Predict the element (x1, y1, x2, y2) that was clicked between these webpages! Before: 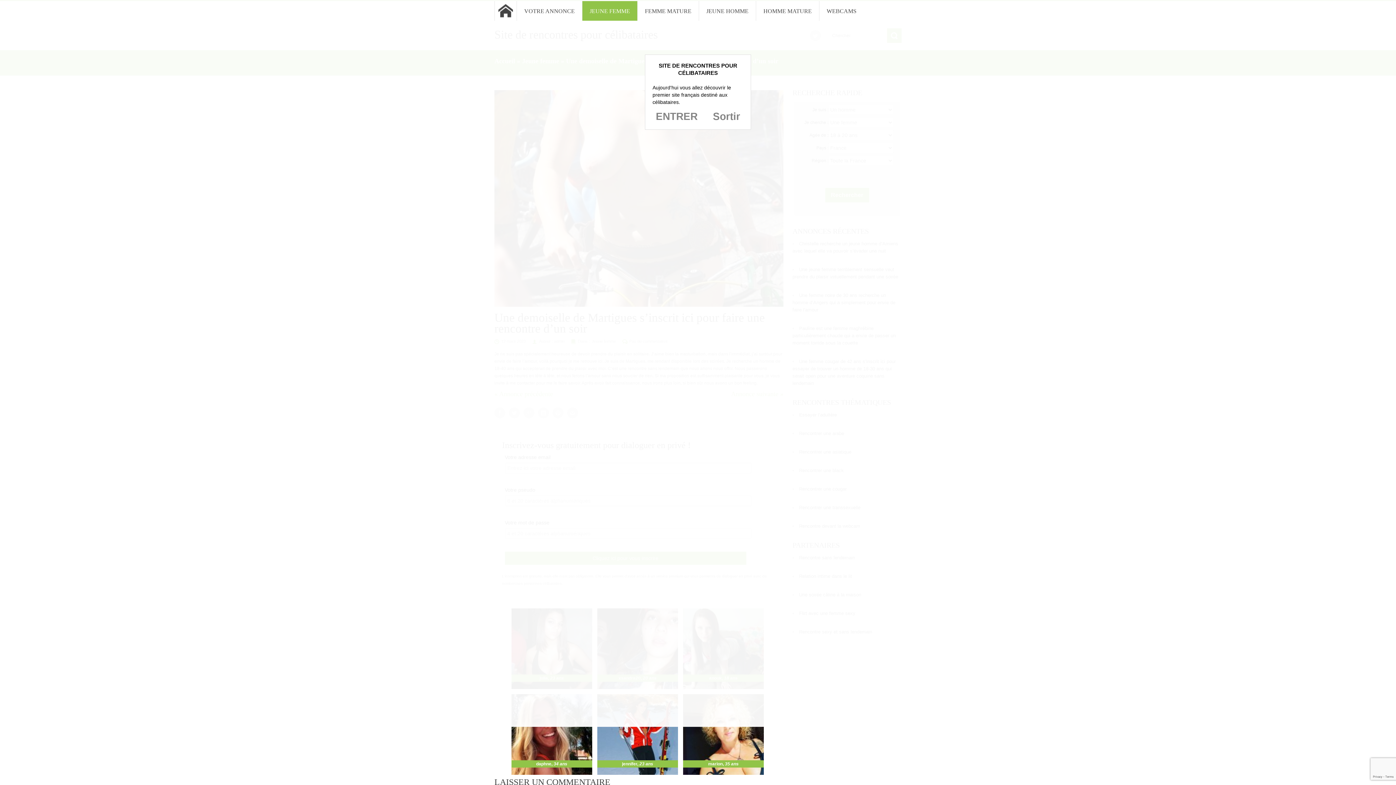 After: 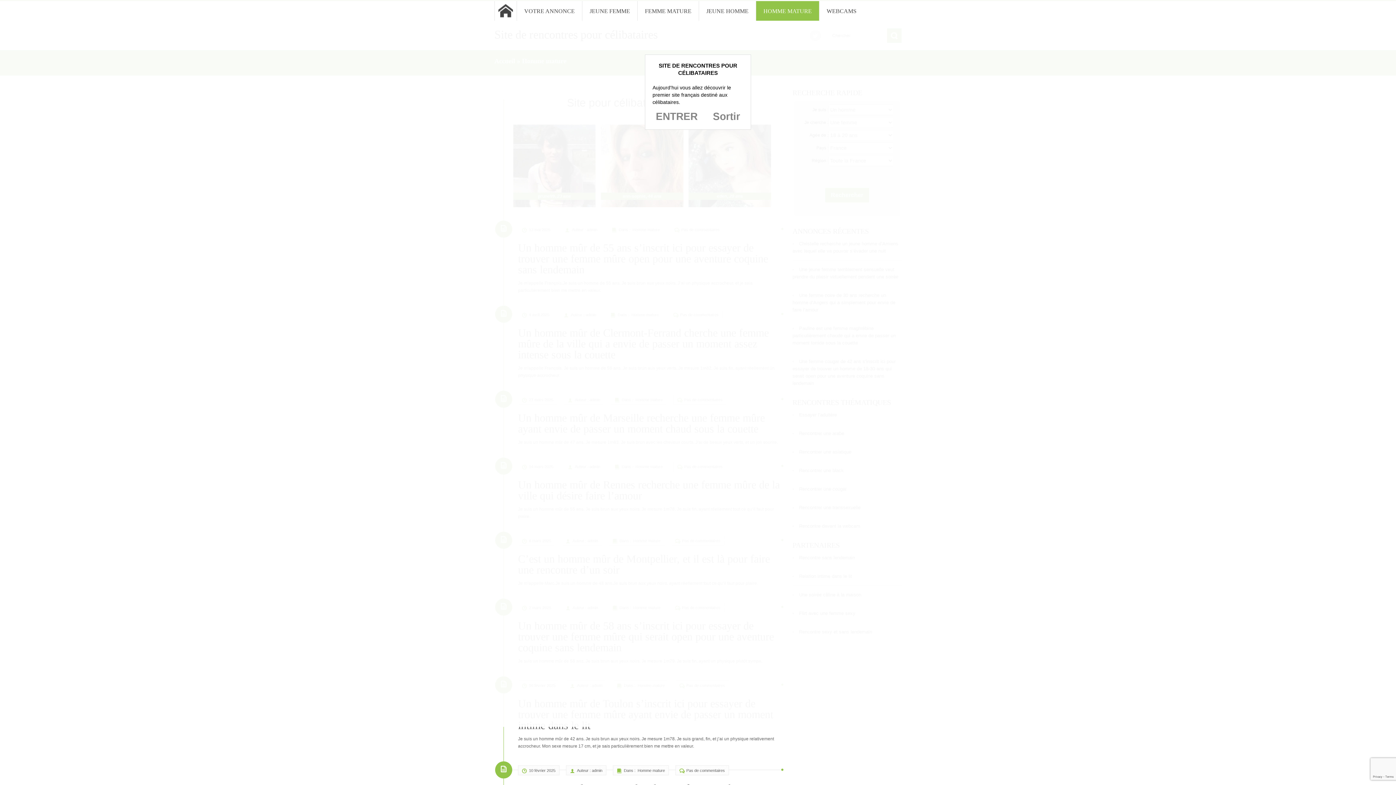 Action: label: HOMME MATURE bbox: (756, 1, 819, 20)